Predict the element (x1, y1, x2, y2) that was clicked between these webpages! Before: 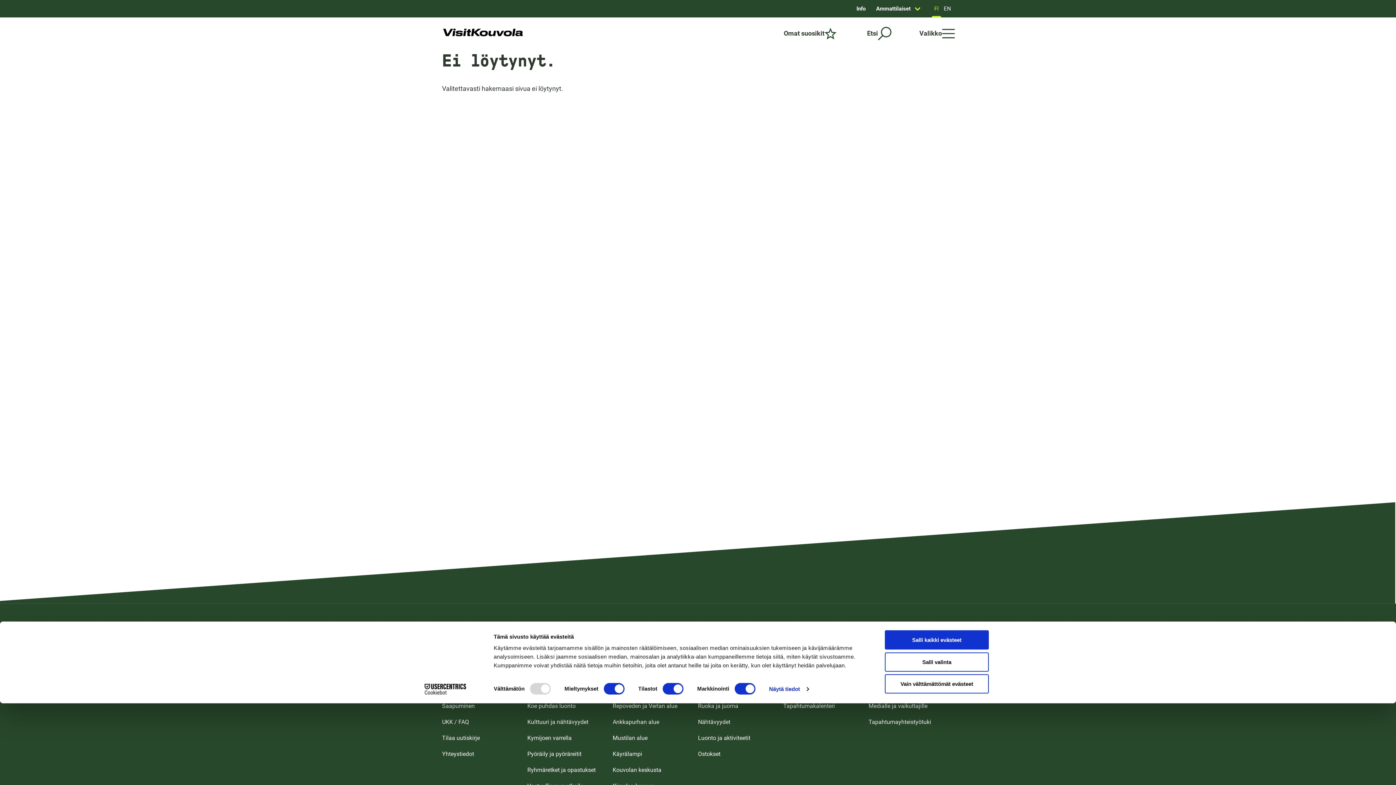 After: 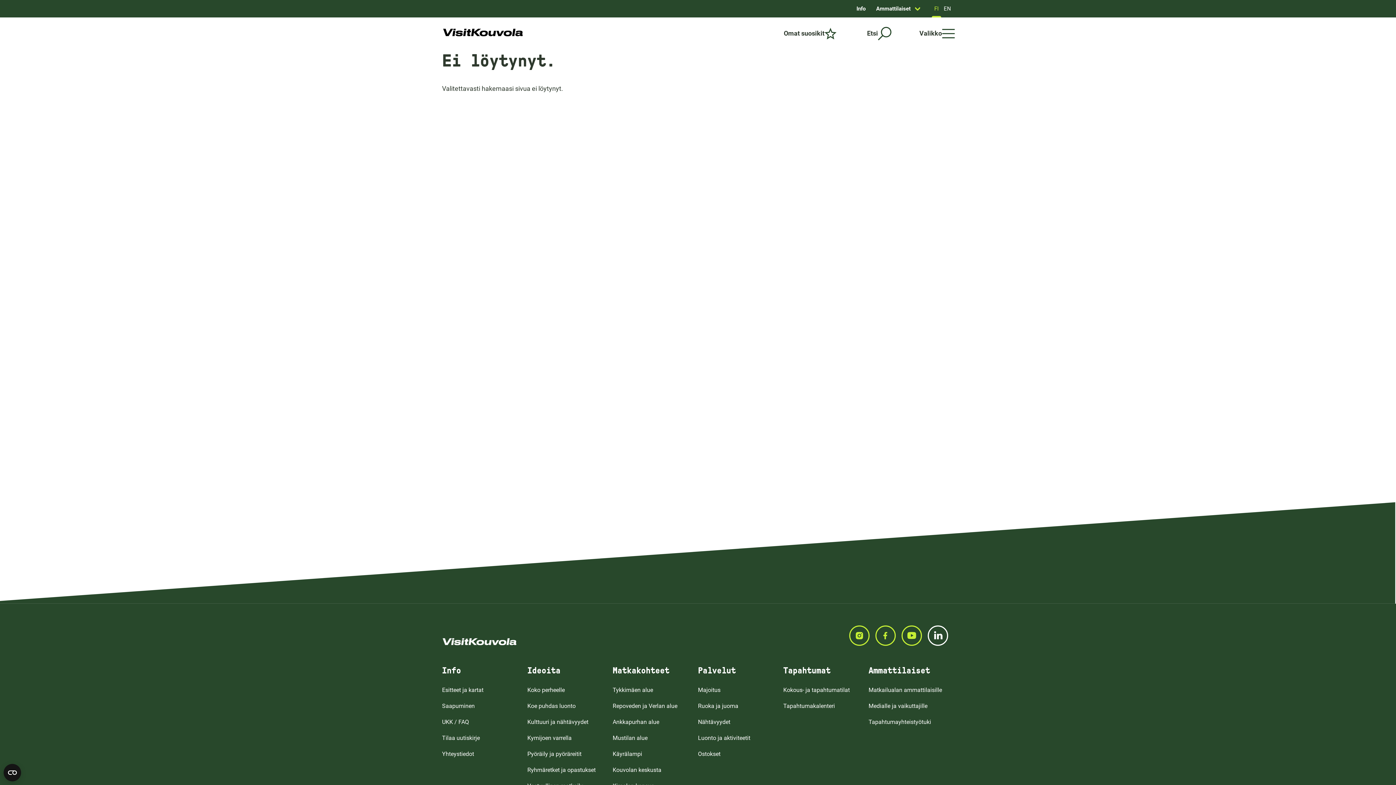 Action: bbox: (885, 630, 989, 650) label: Salli kaikki evästeet